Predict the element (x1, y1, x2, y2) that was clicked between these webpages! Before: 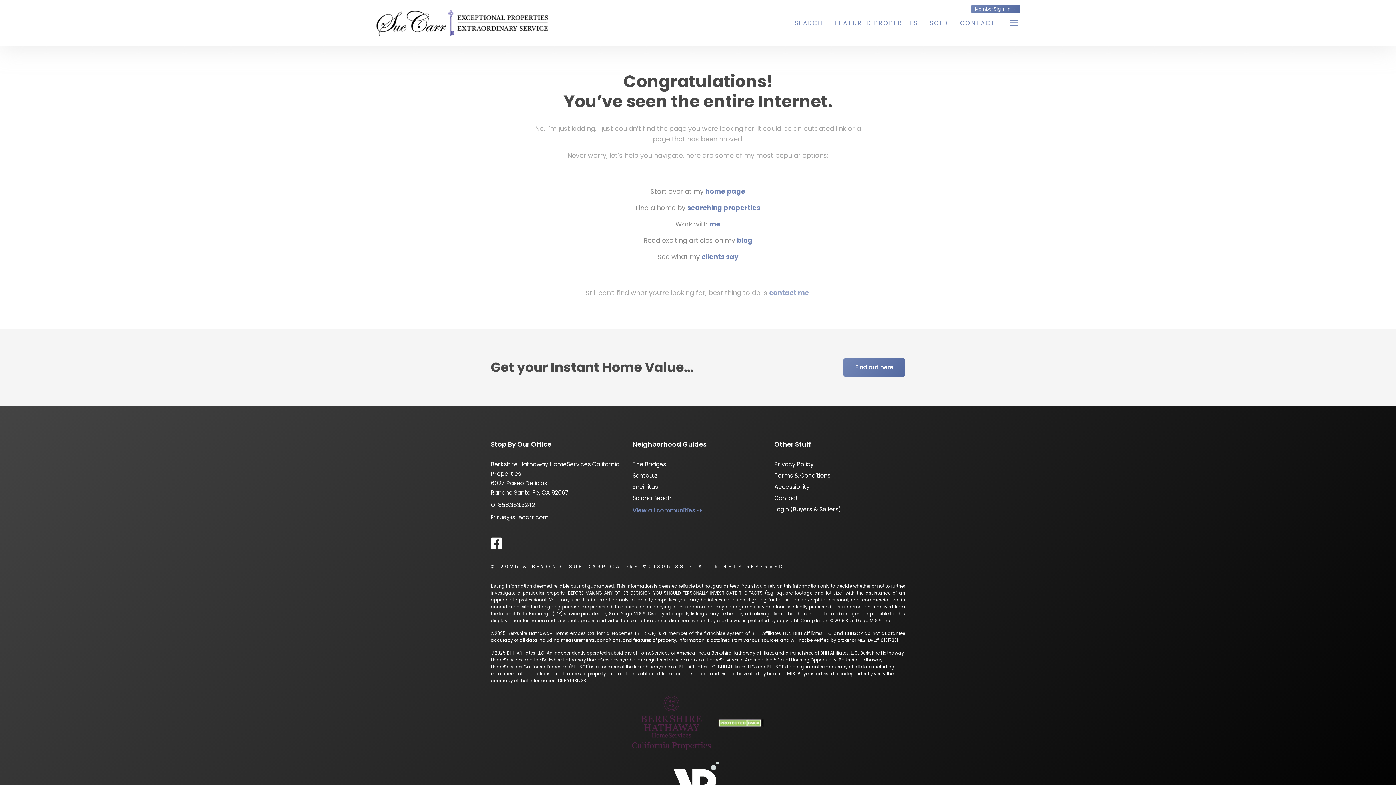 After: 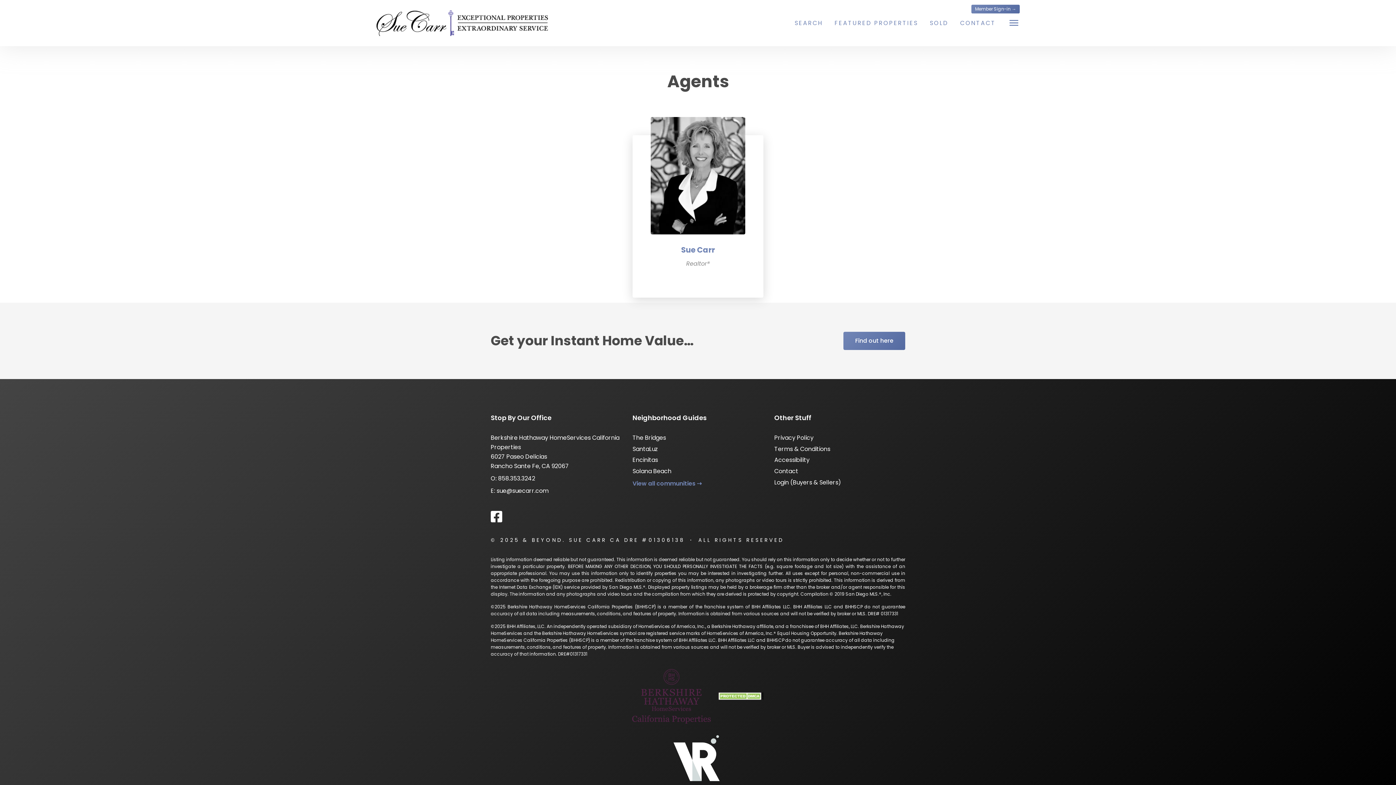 Action: bbox: (709, 219, 720, 228) label: me